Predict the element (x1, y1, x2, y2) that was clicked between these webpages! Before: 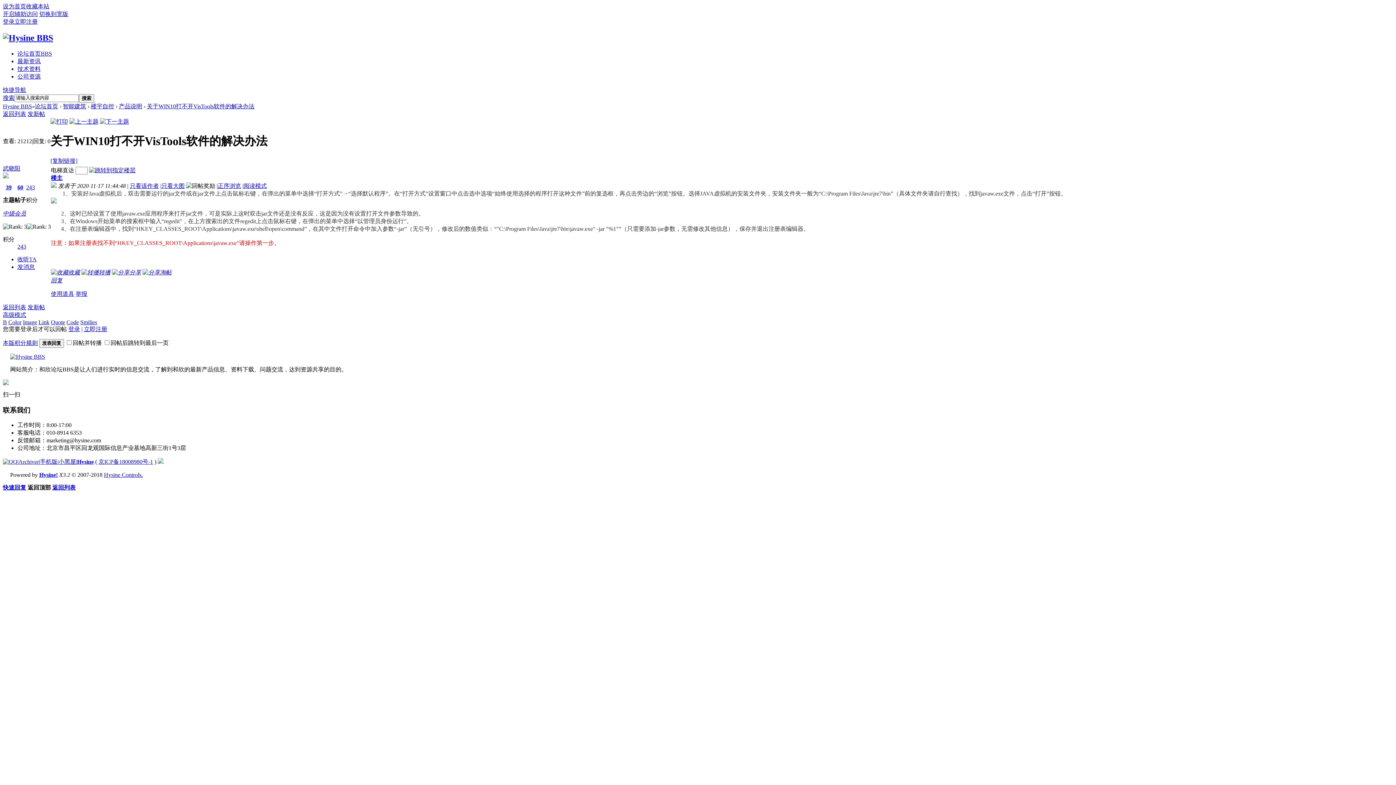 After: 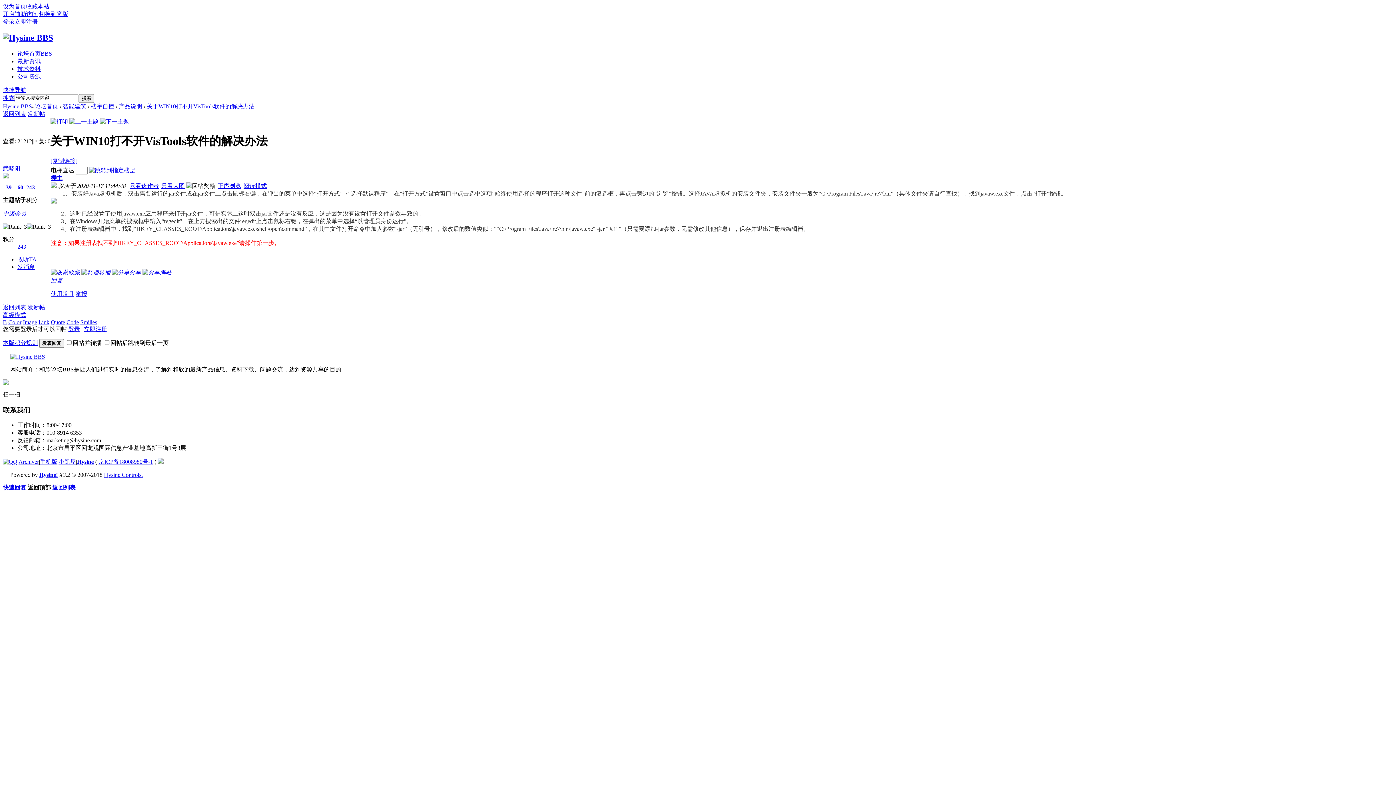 Action: label: 使用道具 bbox: (50, 290, 74, 297)